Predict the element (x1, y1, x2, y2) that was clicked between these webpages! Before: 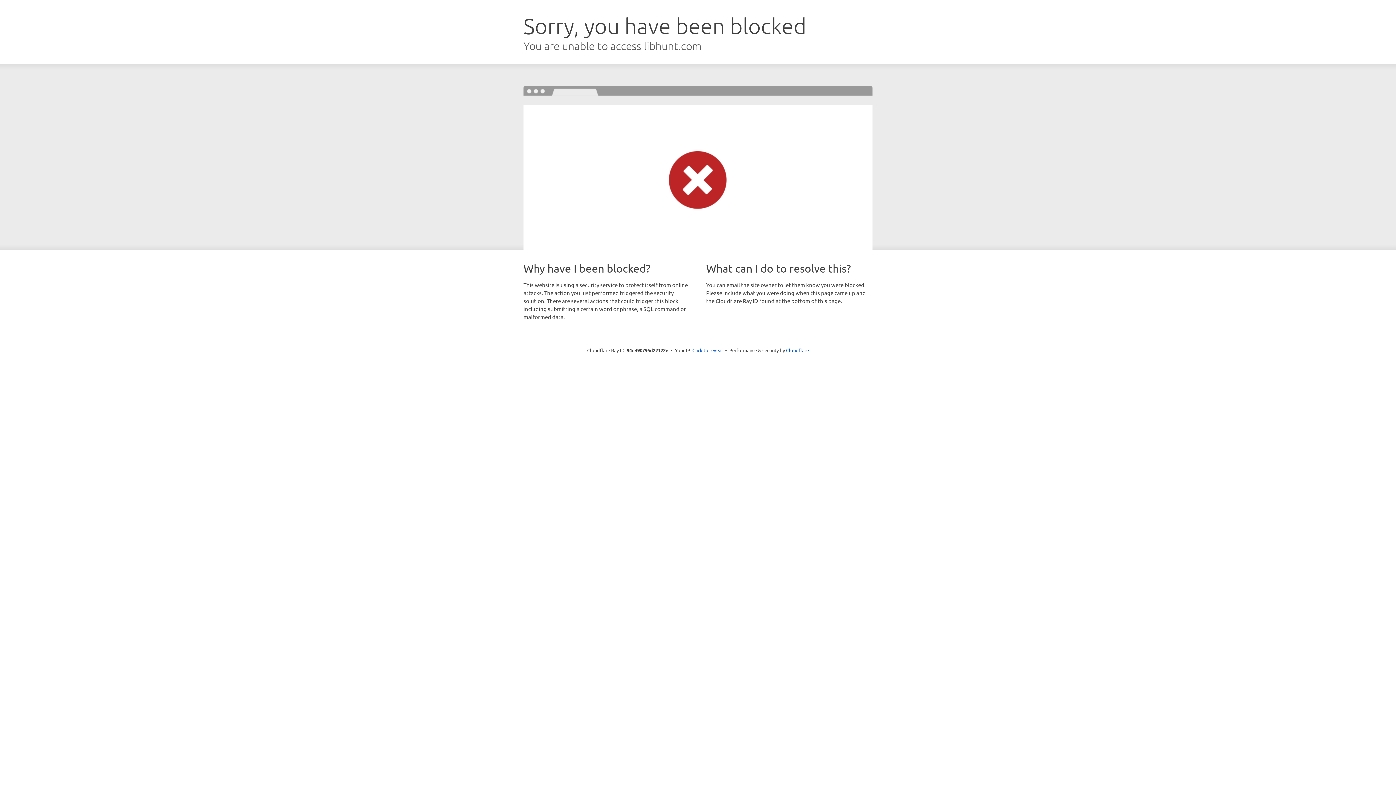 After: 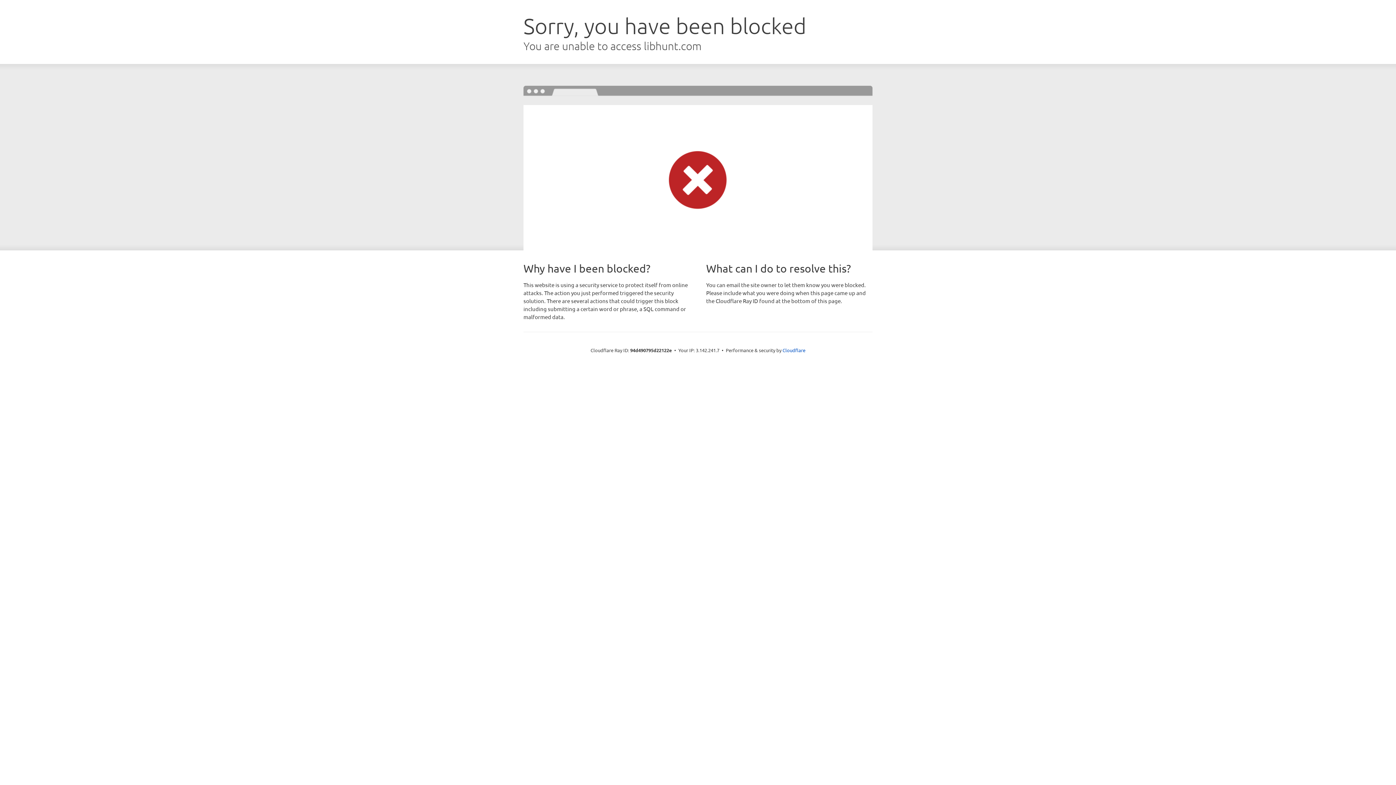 Action: bbox: (692, 346, 723, 353) label: Click to reveal